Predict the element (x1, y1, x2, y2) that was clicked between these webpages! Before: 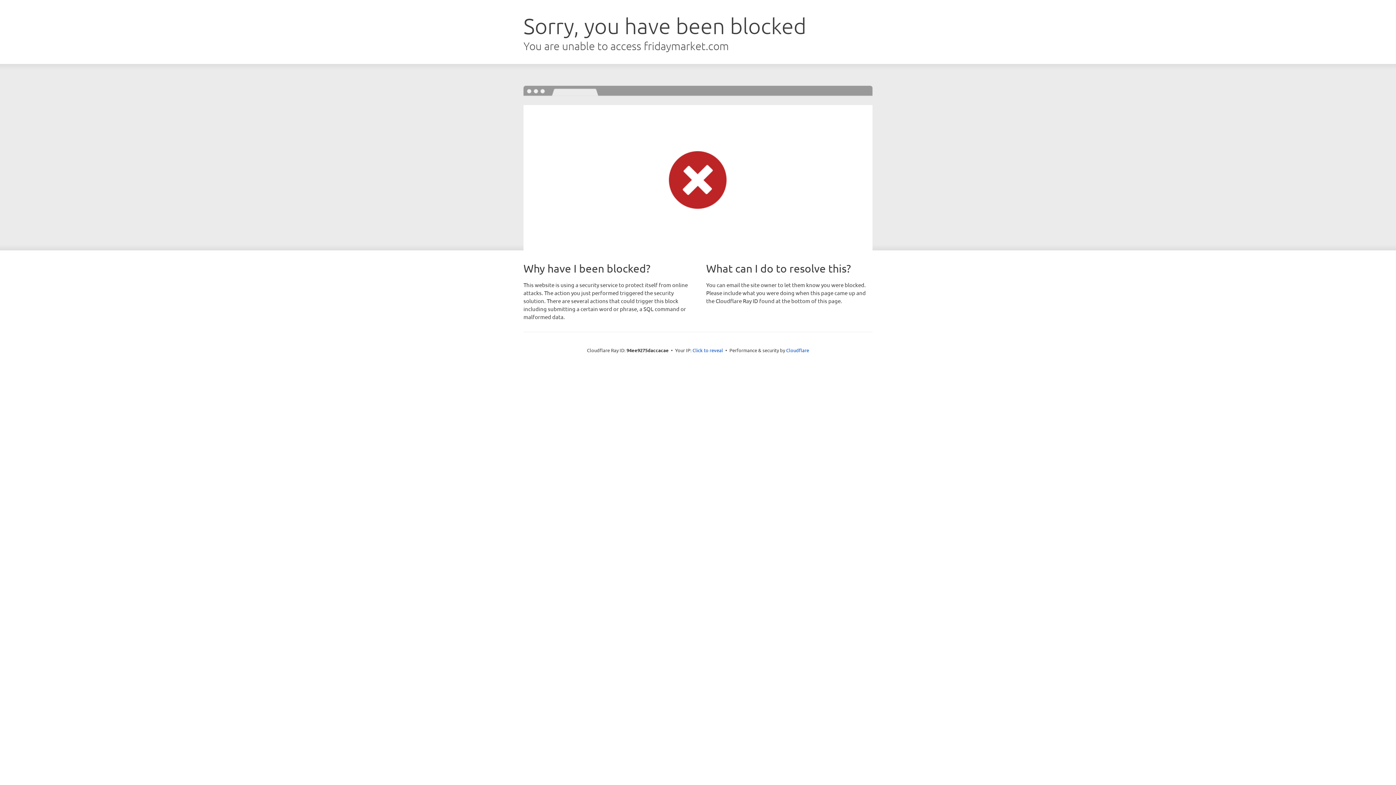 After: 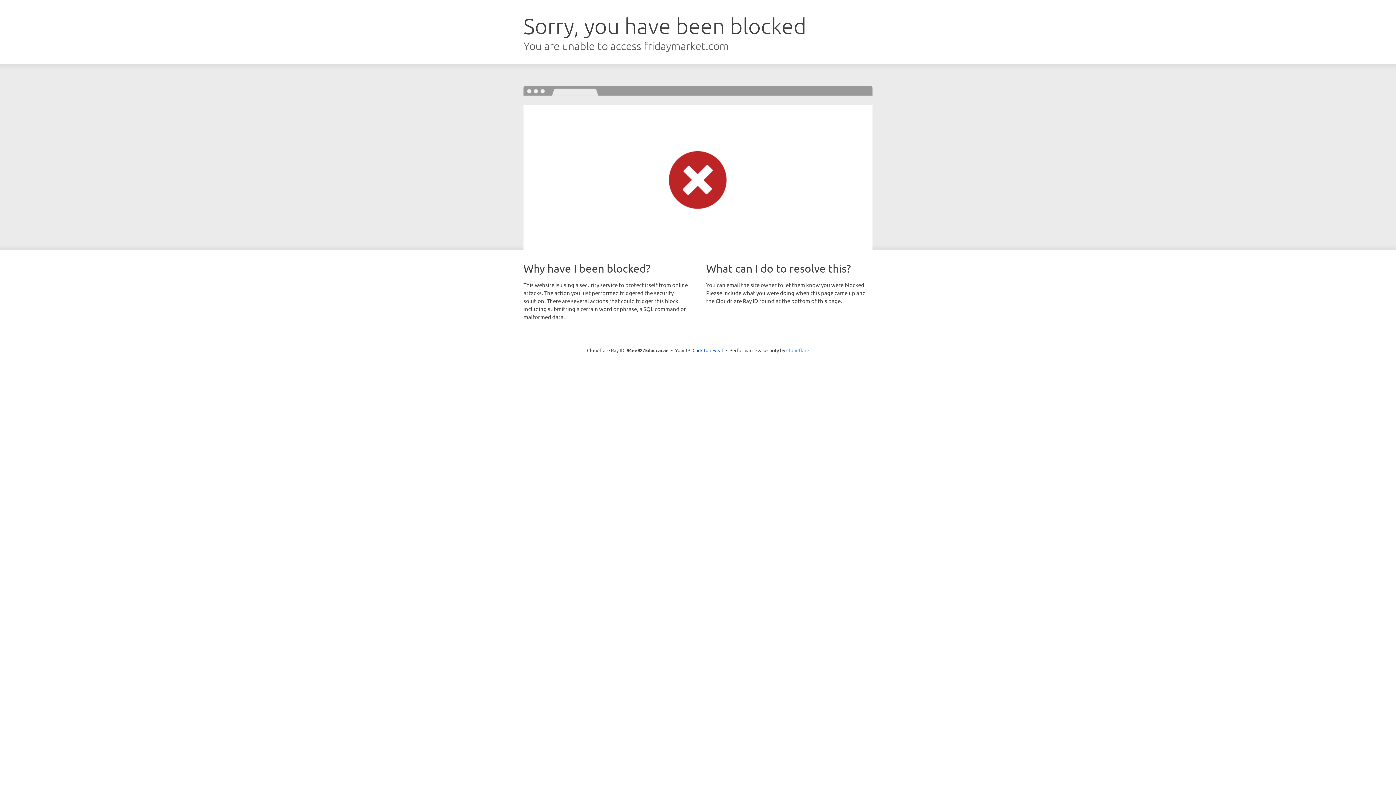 Action: label: Cloudflare bbox: (786, 347, 809, 353)